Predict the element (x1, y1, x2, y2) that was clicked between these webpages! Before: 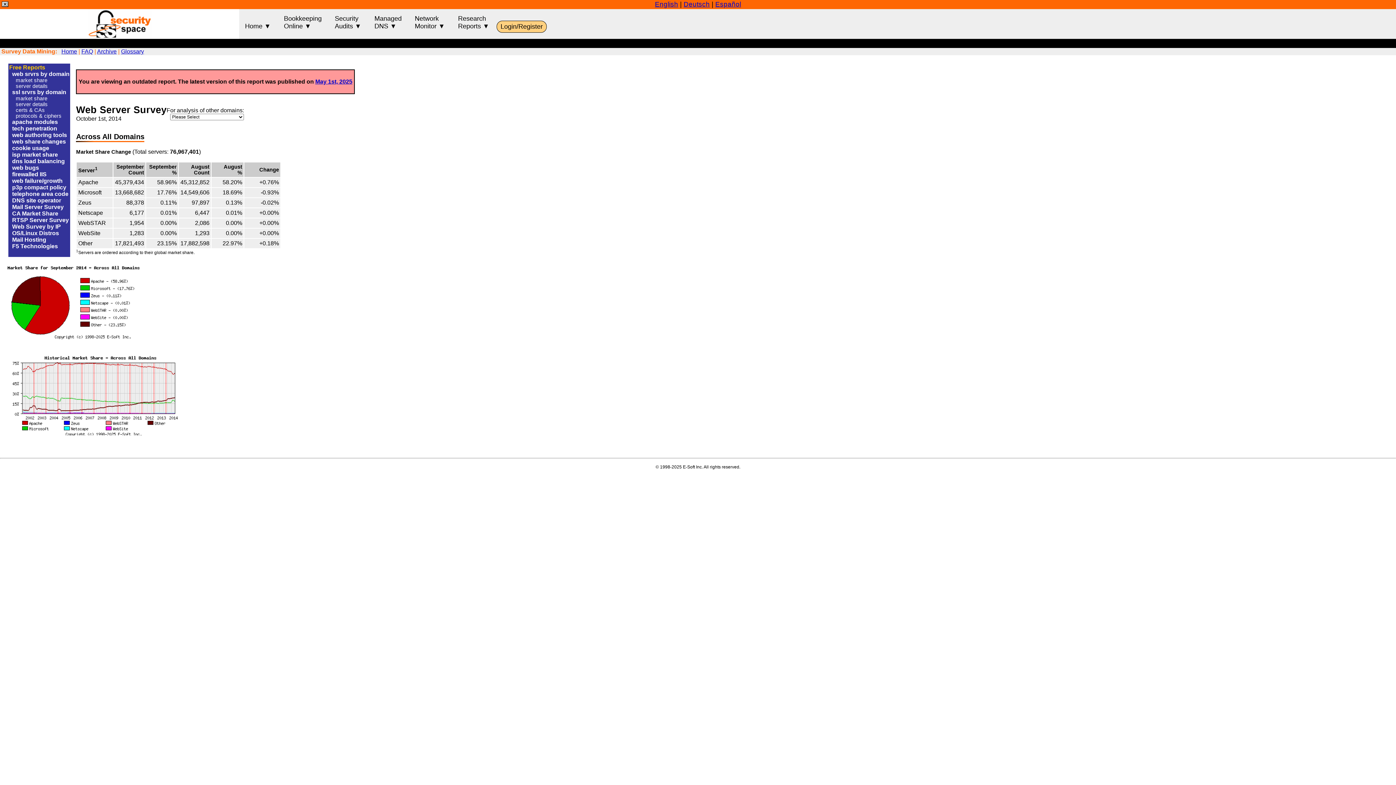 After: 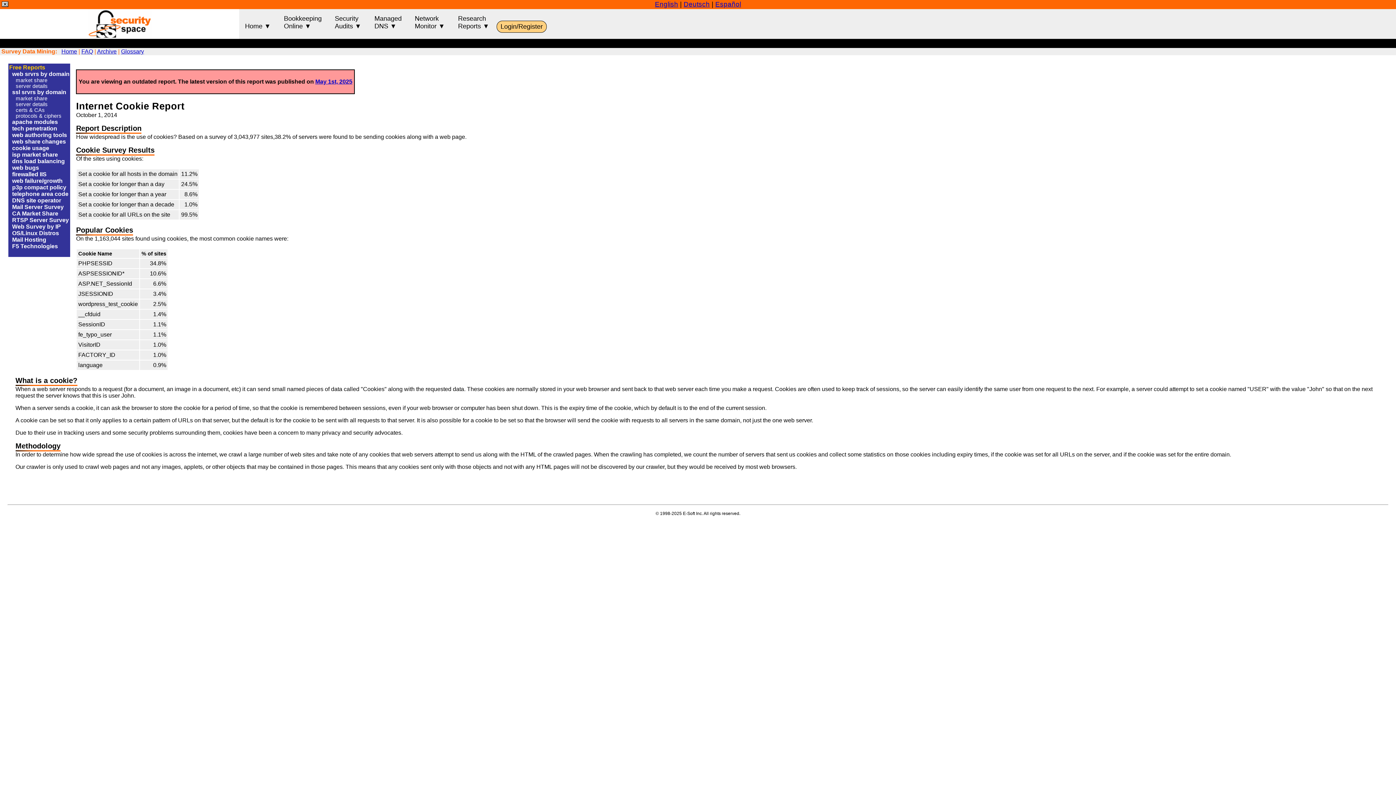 Action: label: cookie usage bbox: (12, 145, 49, 151)